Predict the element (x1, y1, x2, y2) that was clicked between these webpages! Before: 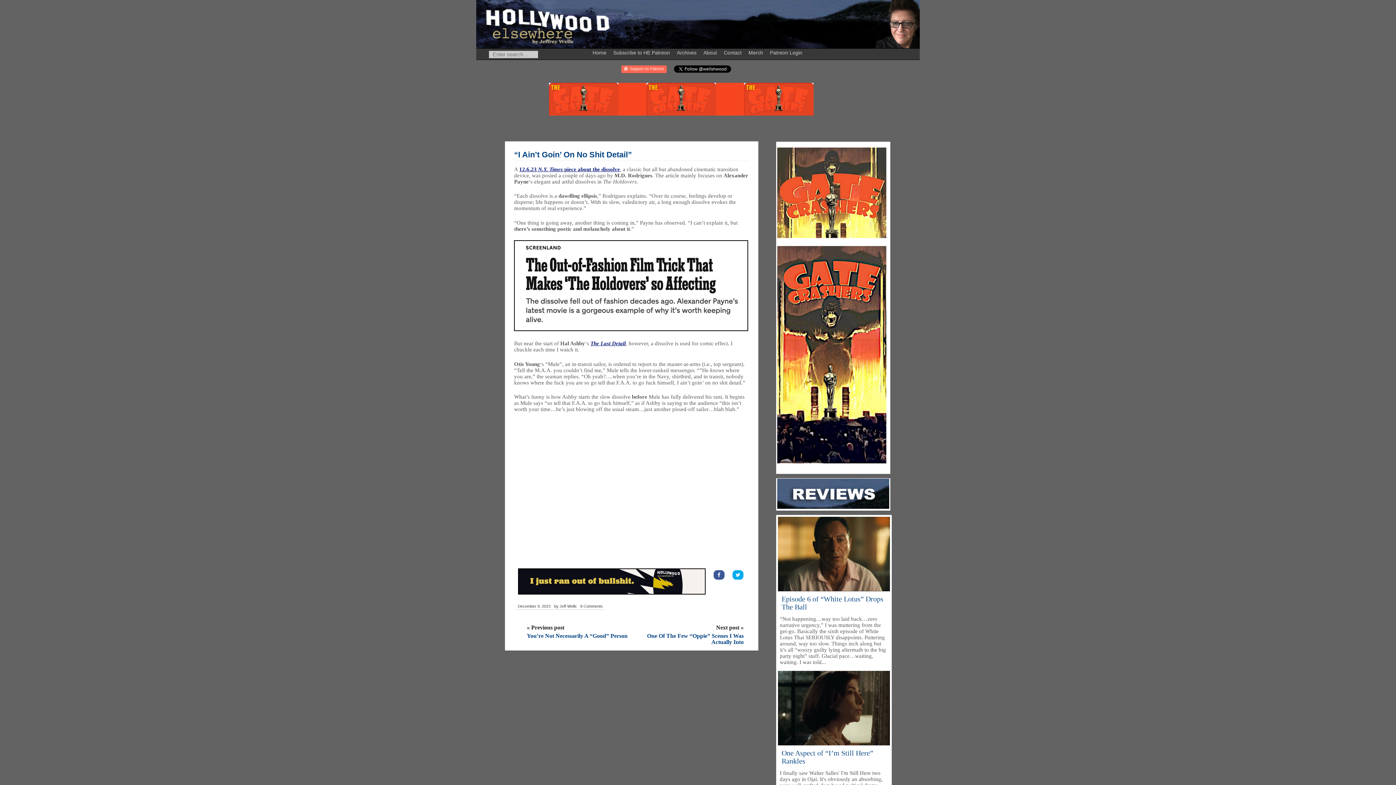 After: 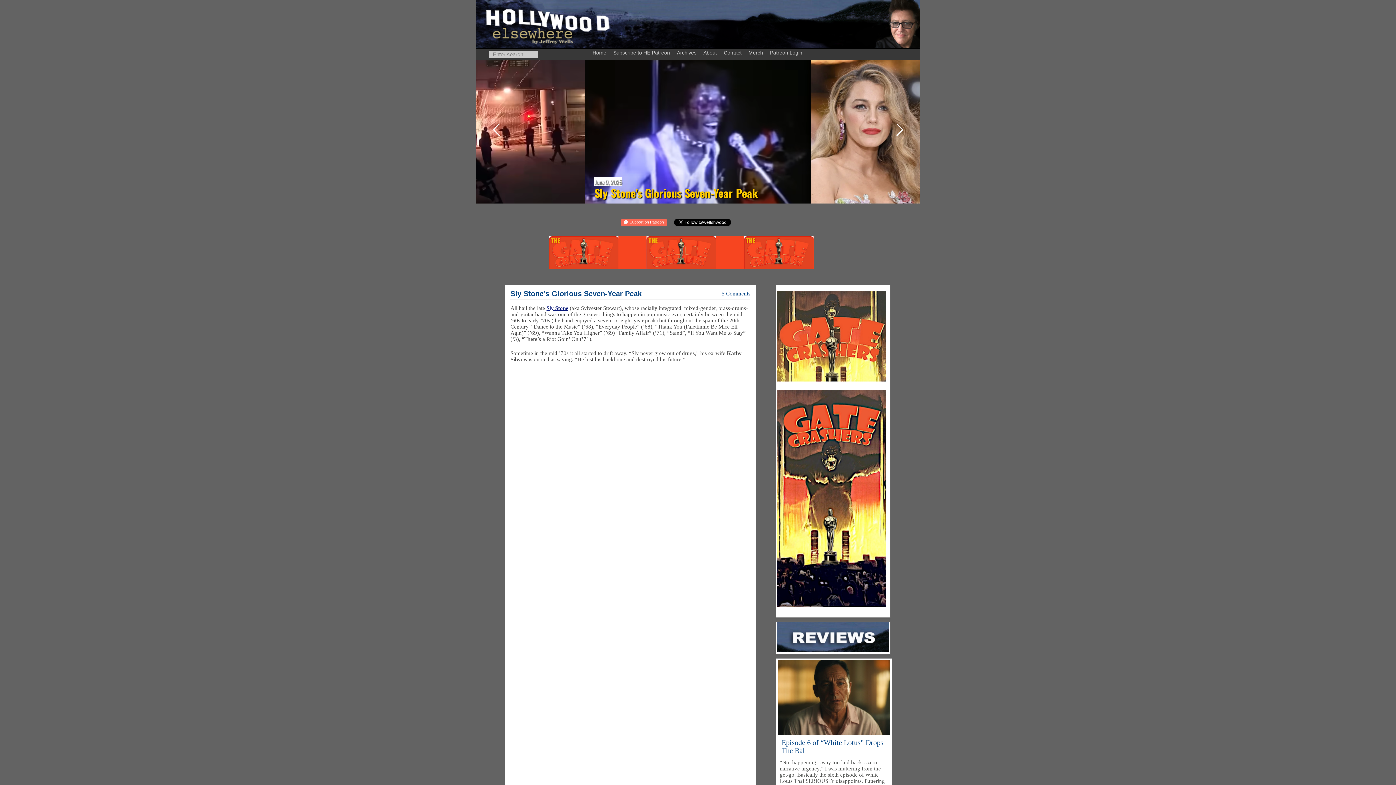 Action: bbox: (592, 45, 610, 57) label: Home